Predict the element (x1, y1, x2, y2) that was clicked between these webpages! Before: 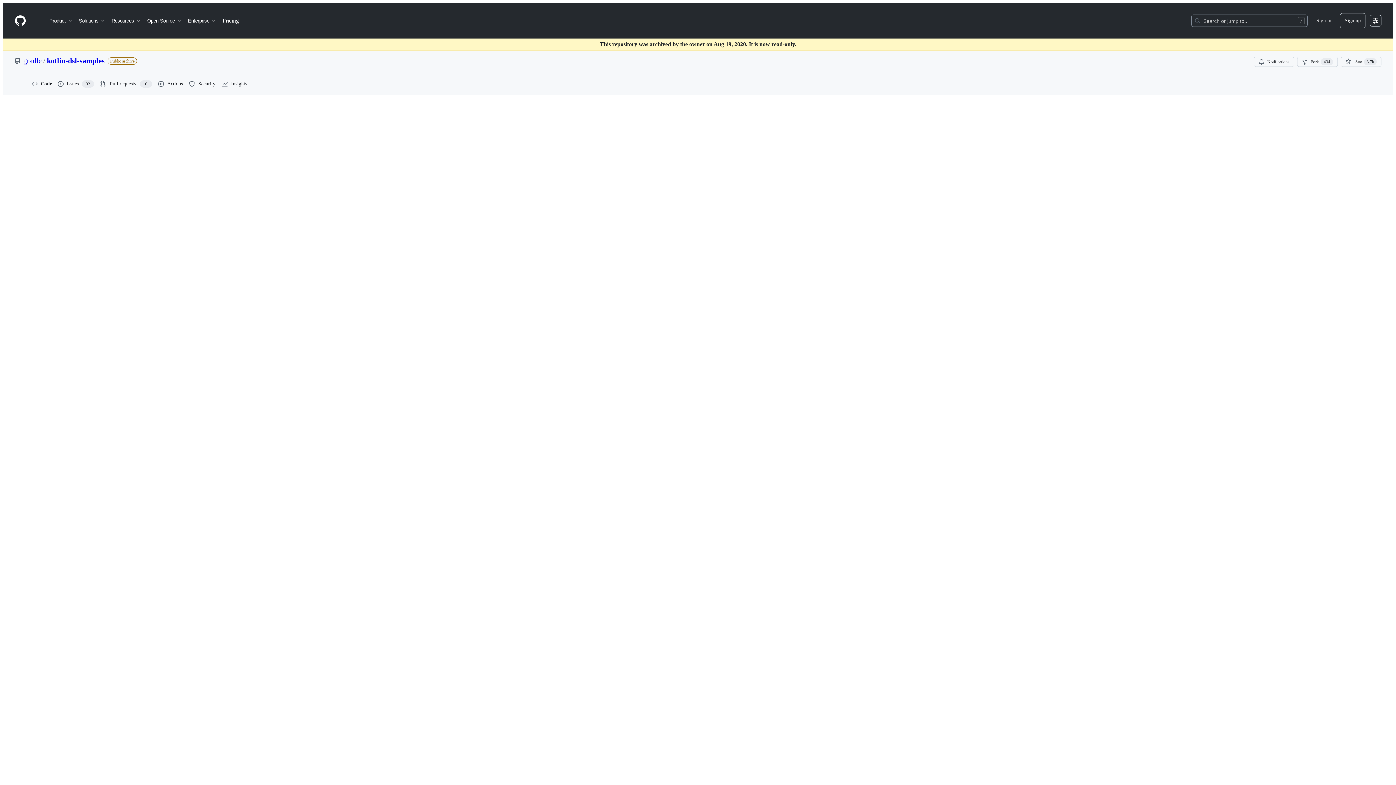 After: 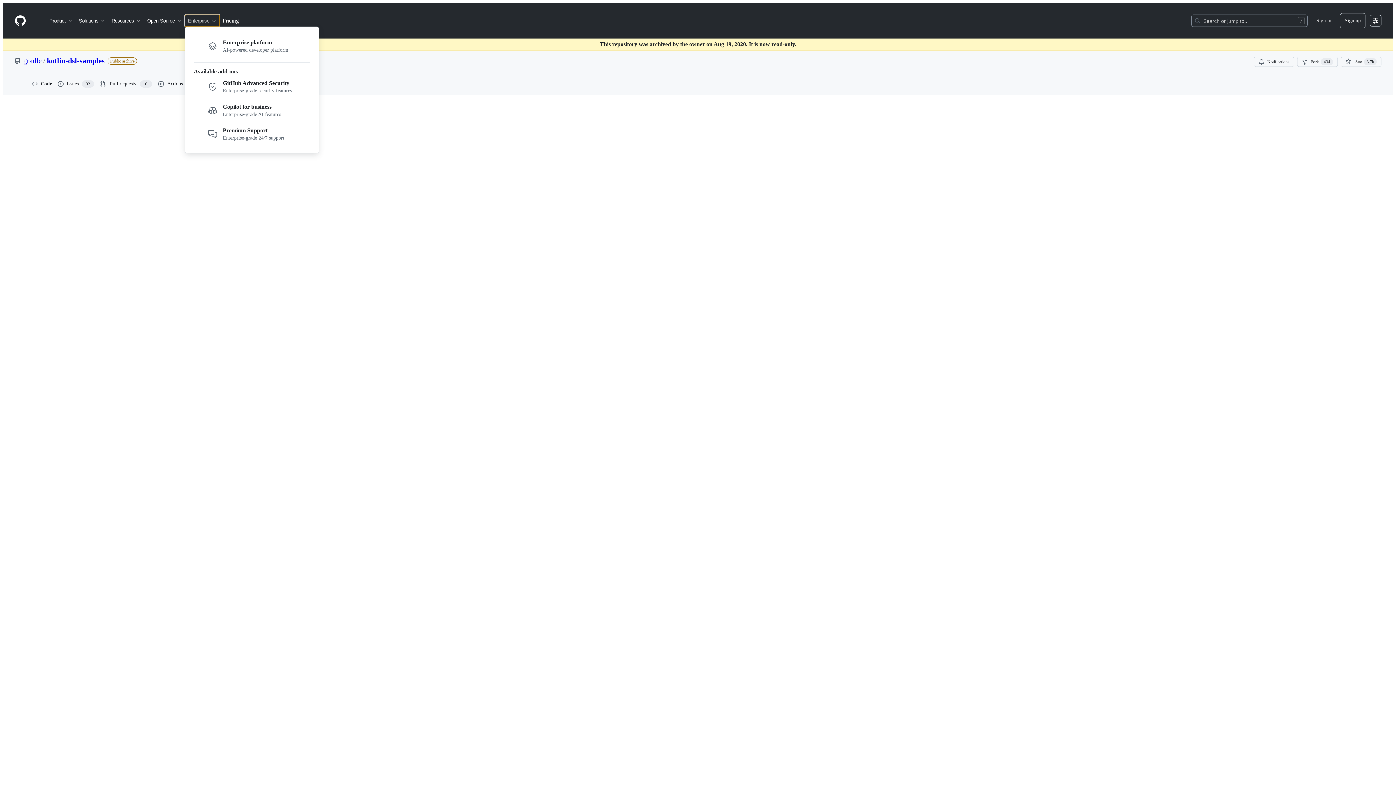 Action: label: Enterprise bbox: (185, 14, 219, 26)